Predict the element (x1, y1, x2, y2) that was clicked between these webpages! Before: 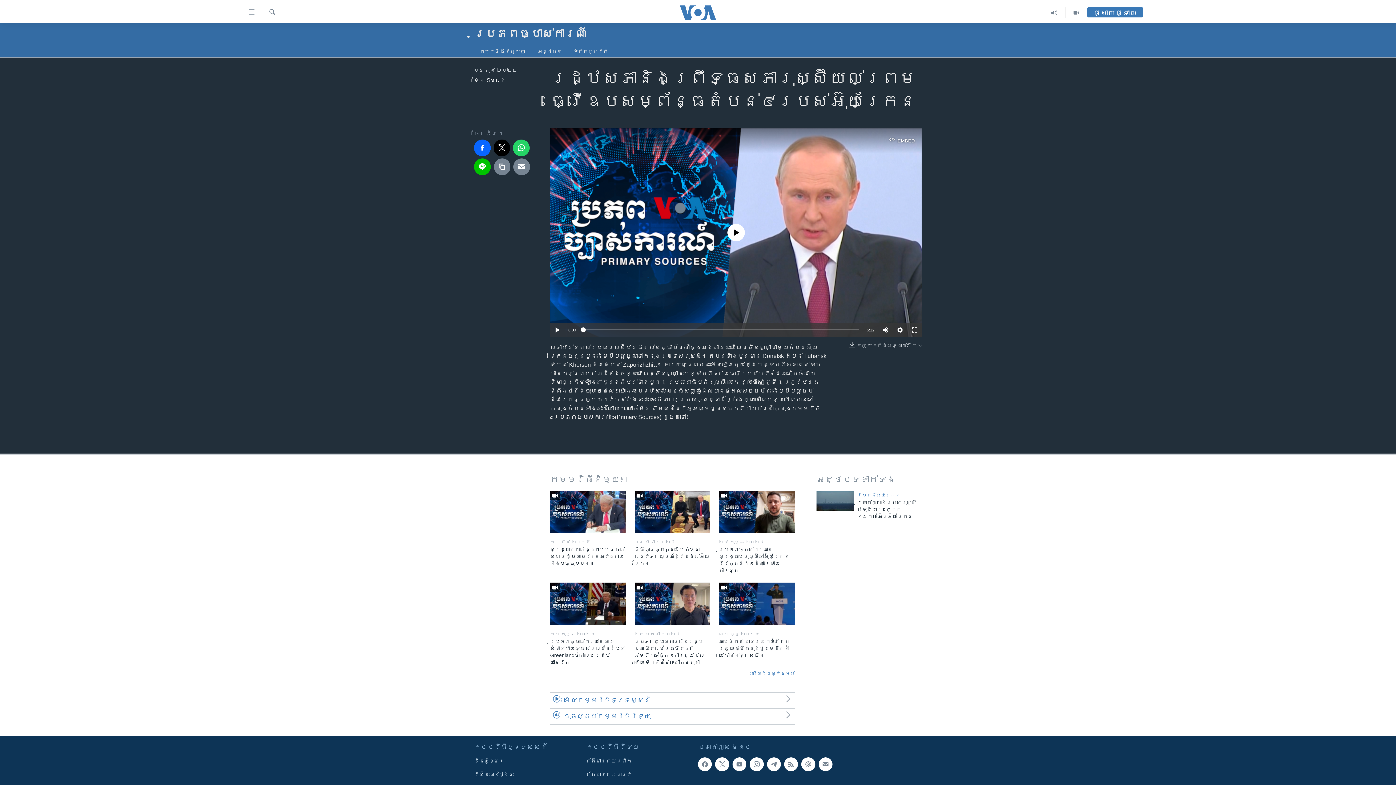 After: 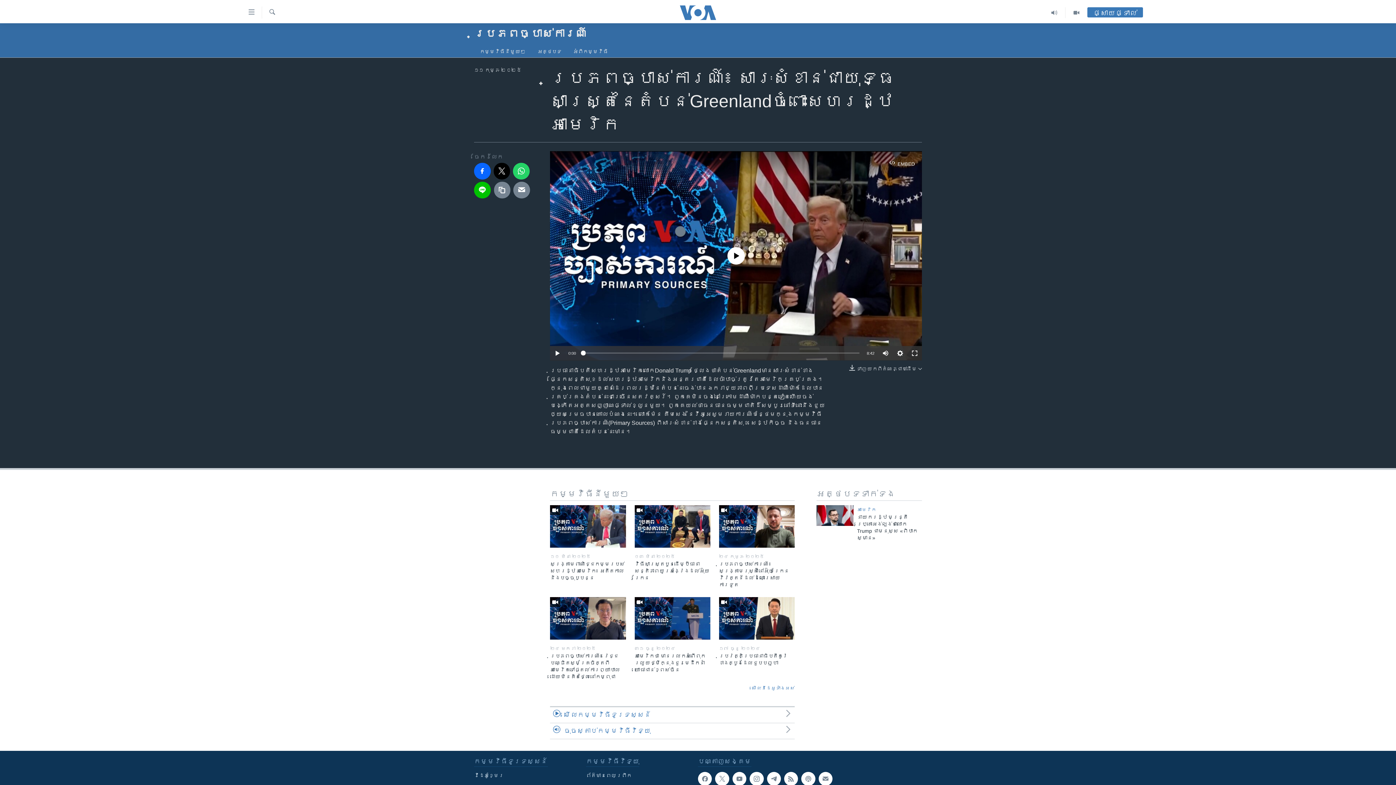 Action: bbox: (550, 638, 626, 670) label: ប្រភពច្បាស់ការណ៍៖ សារៈ​សំខាន់​ជា​យុទ្ធសាស្ត្រ​នៃ​តំបន់​Greenland​​ចំពោះ​សហរដ្ឋ​អាមេរិក